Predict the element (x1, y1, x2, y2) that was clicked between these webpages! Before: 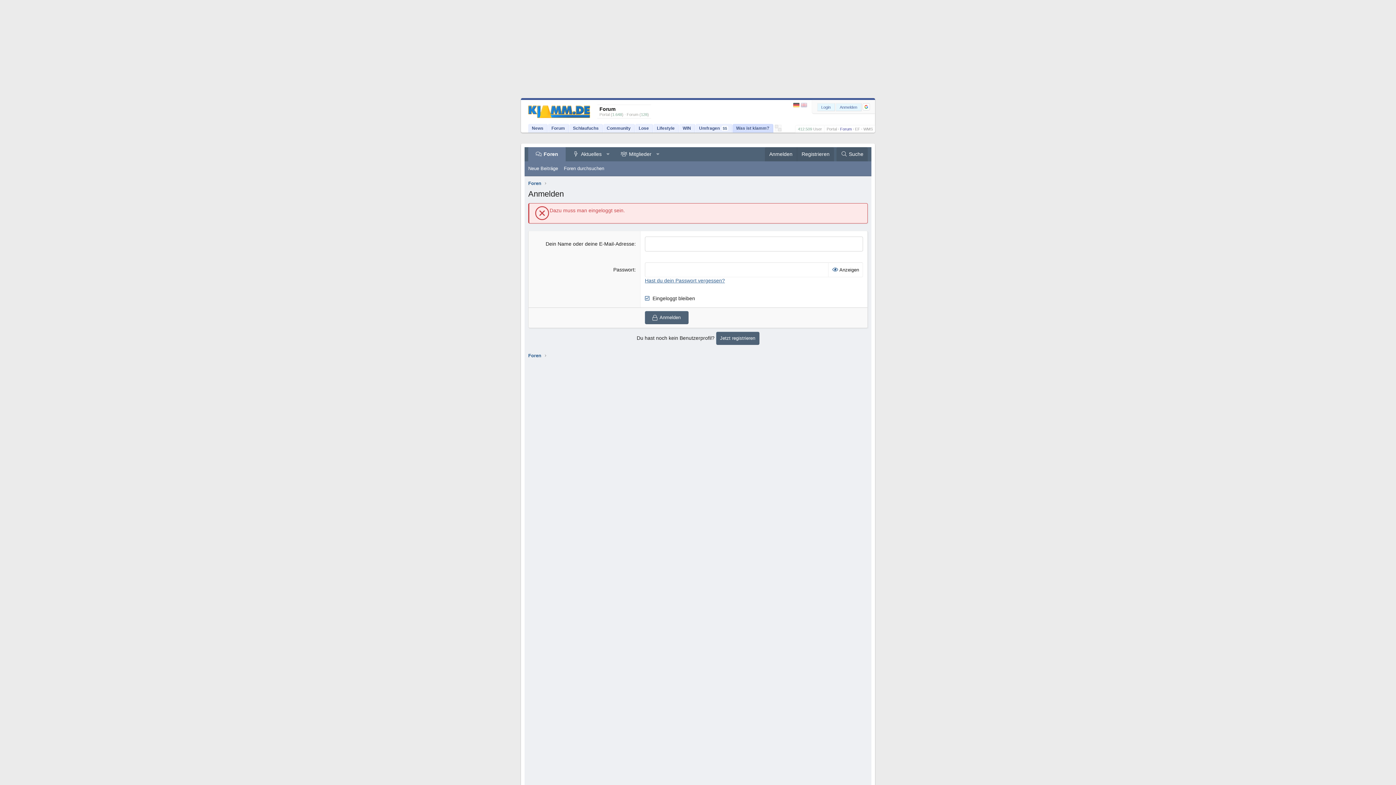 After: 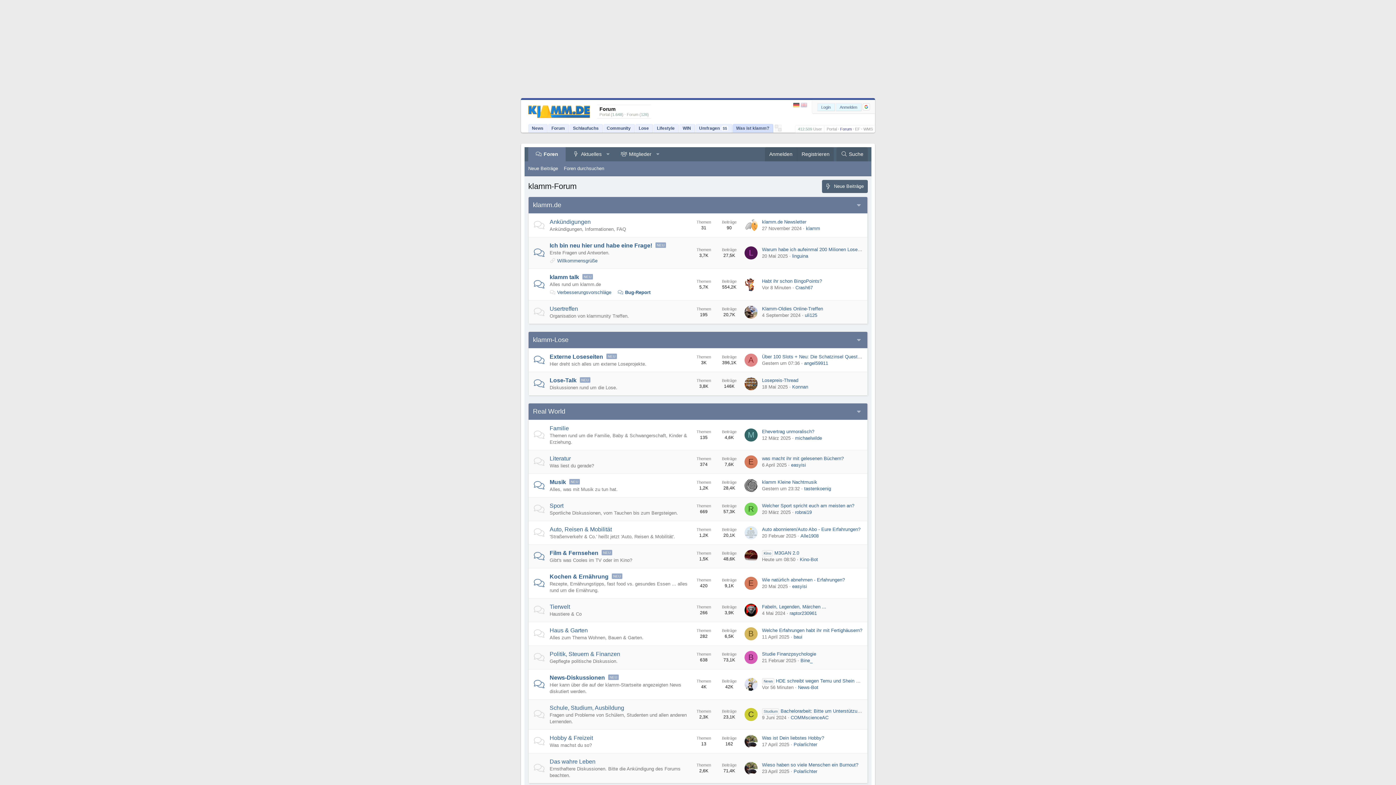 Action: bbox: (840, 126, 852, 131) label: Forum